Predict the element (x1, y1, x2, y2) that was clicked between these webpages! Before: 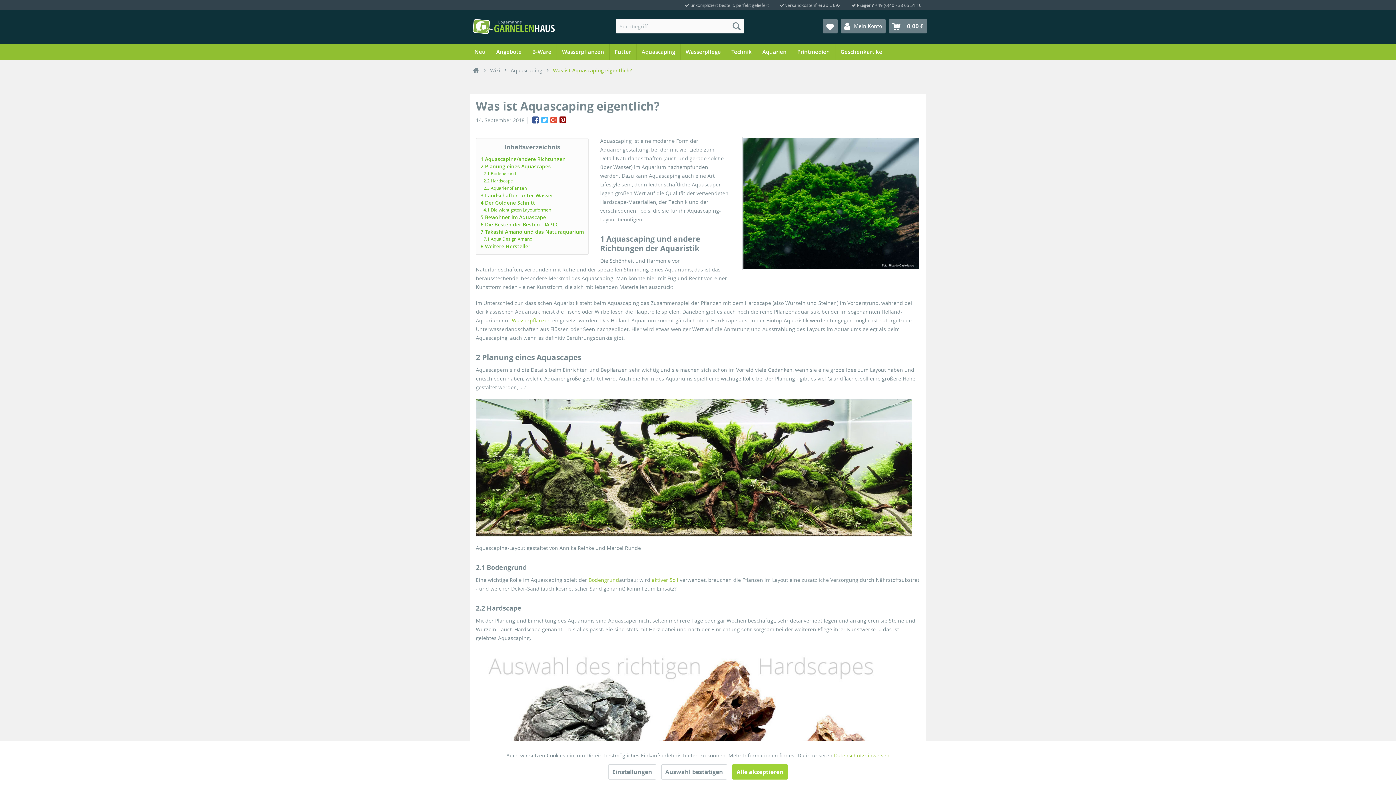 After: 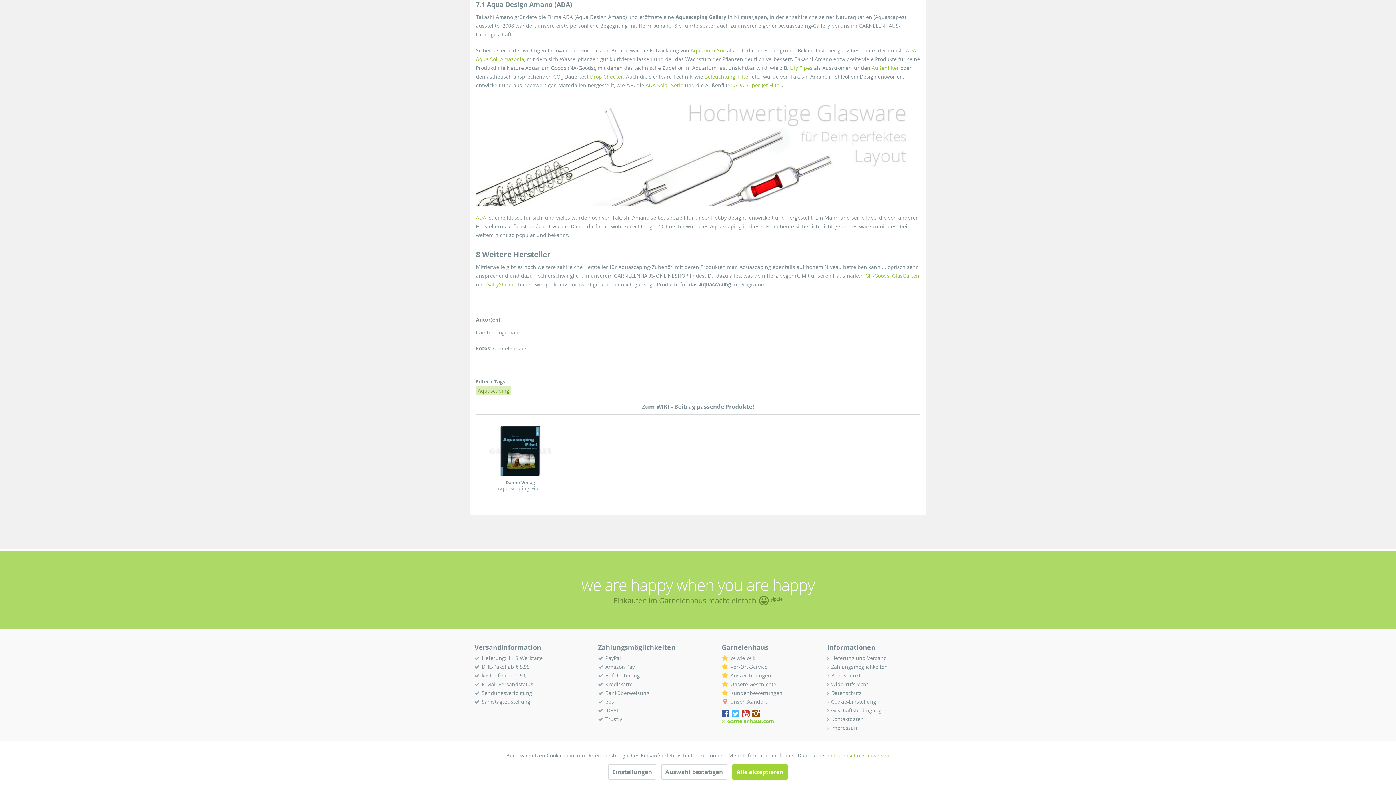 Action: bbox: (483, 236, 532, 242) label: 7.1 Aqua Design Amano